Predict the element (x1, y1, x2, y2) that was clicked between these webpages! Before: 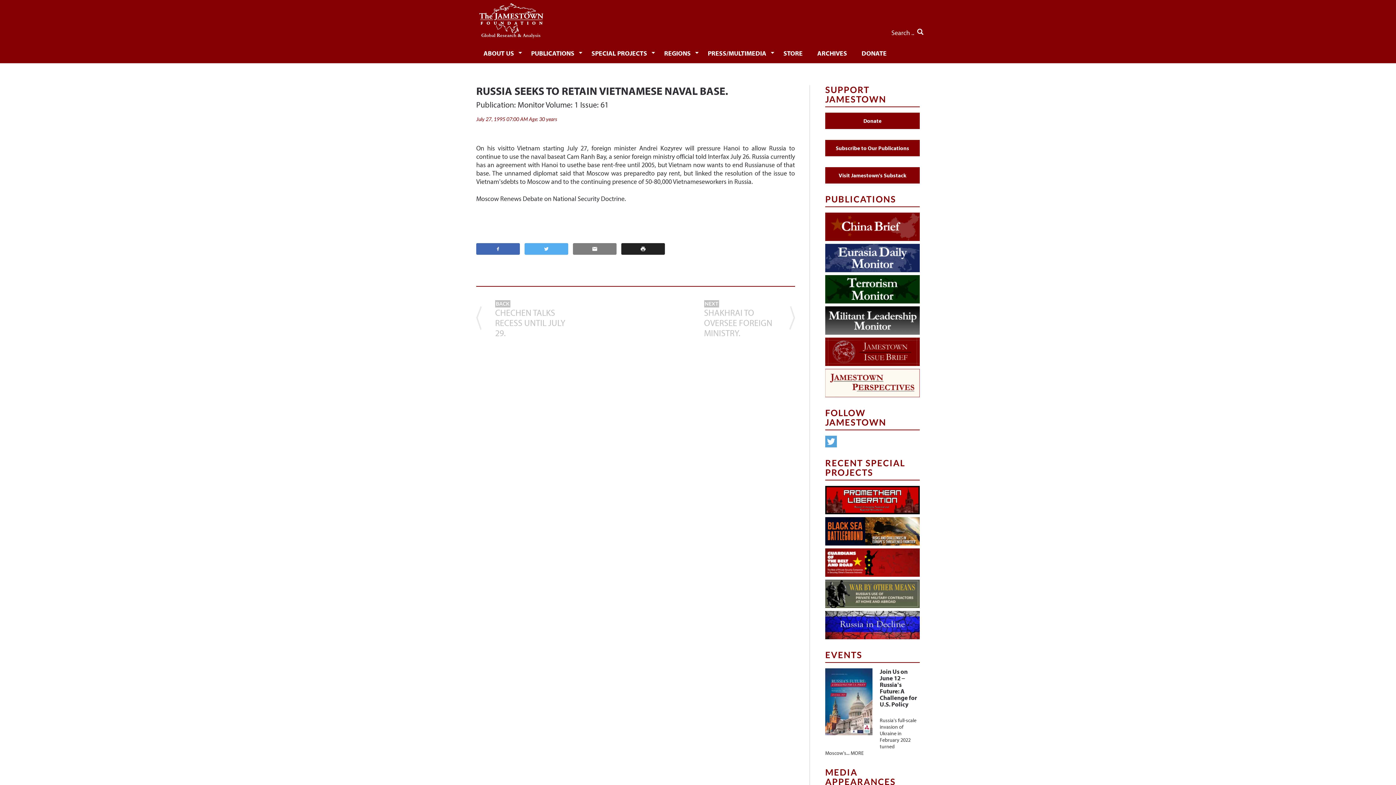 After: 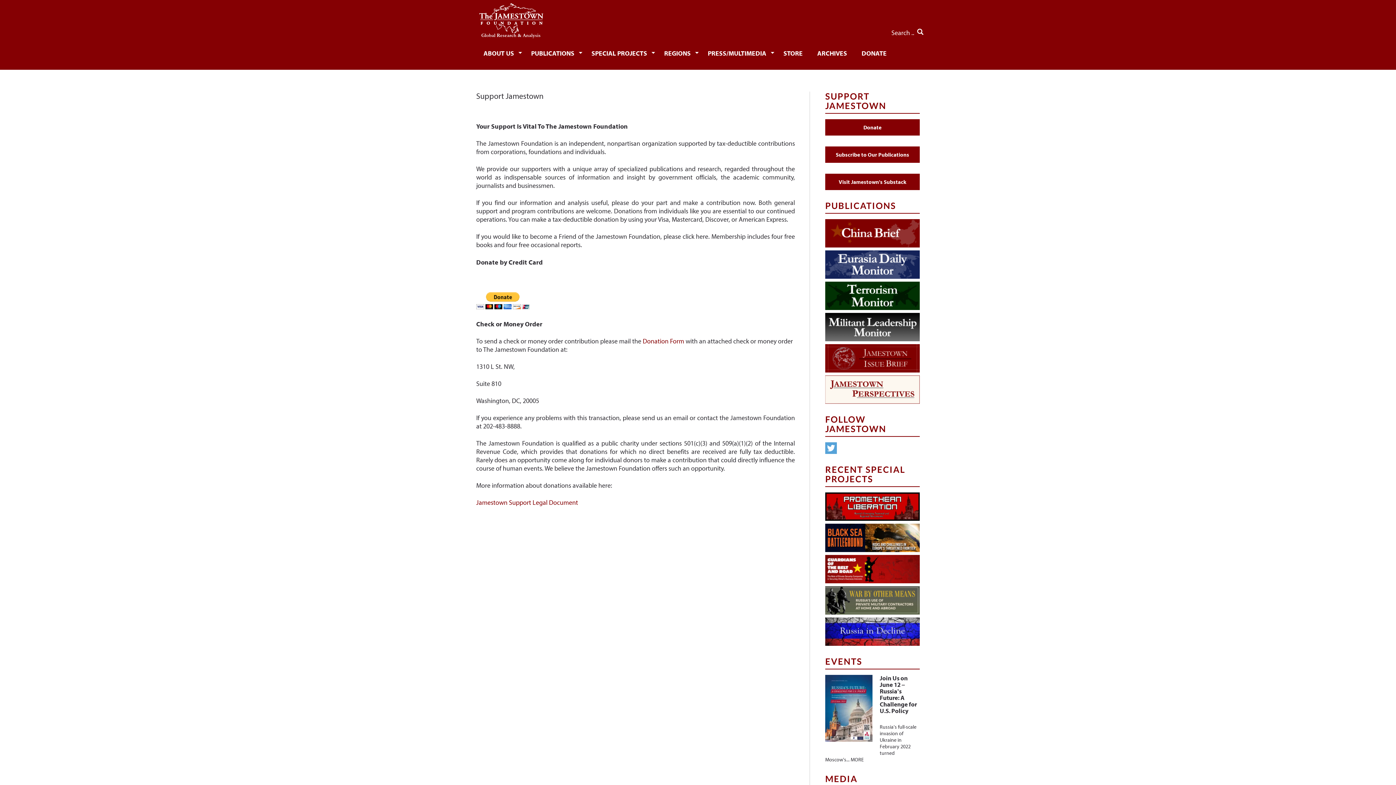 Action: bbox: (854, 42, 894, 63) label: DONATE